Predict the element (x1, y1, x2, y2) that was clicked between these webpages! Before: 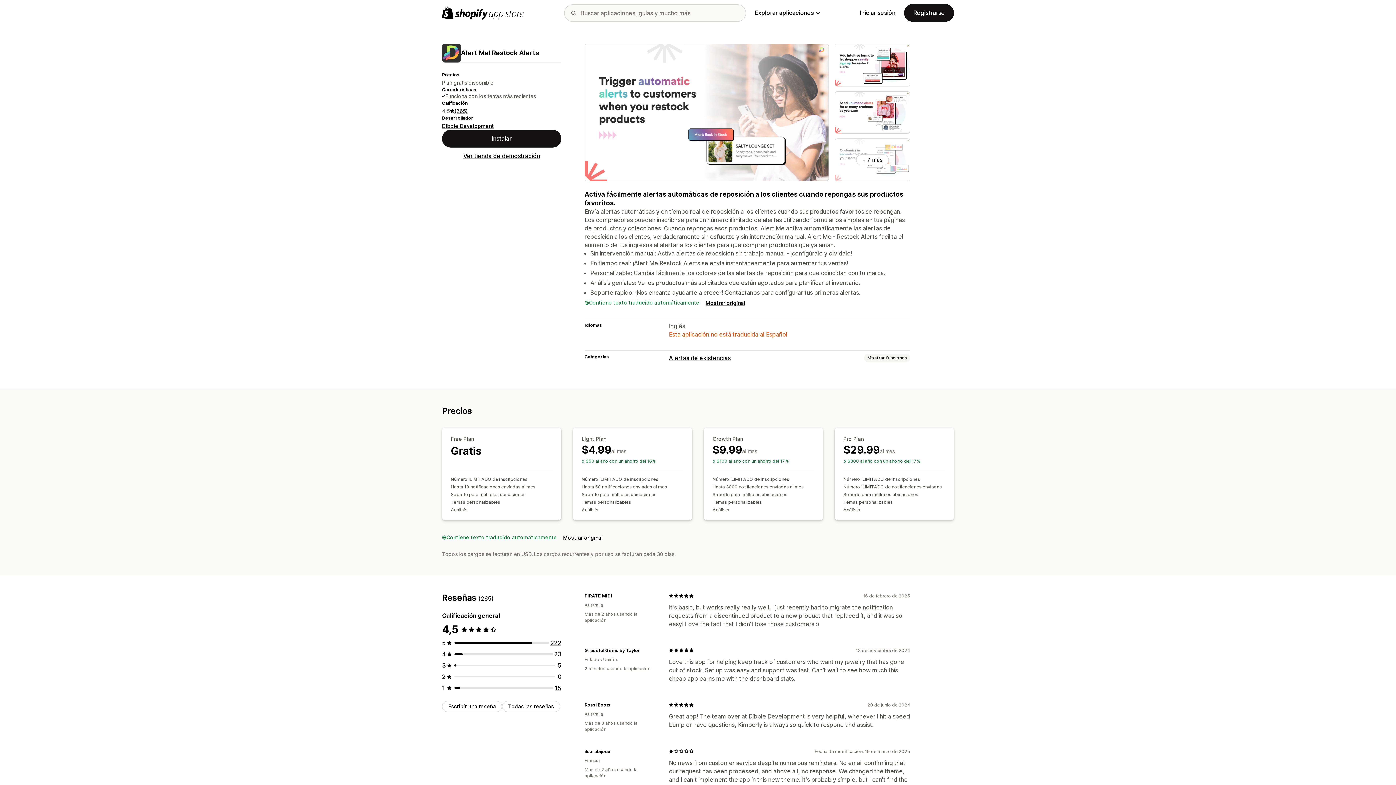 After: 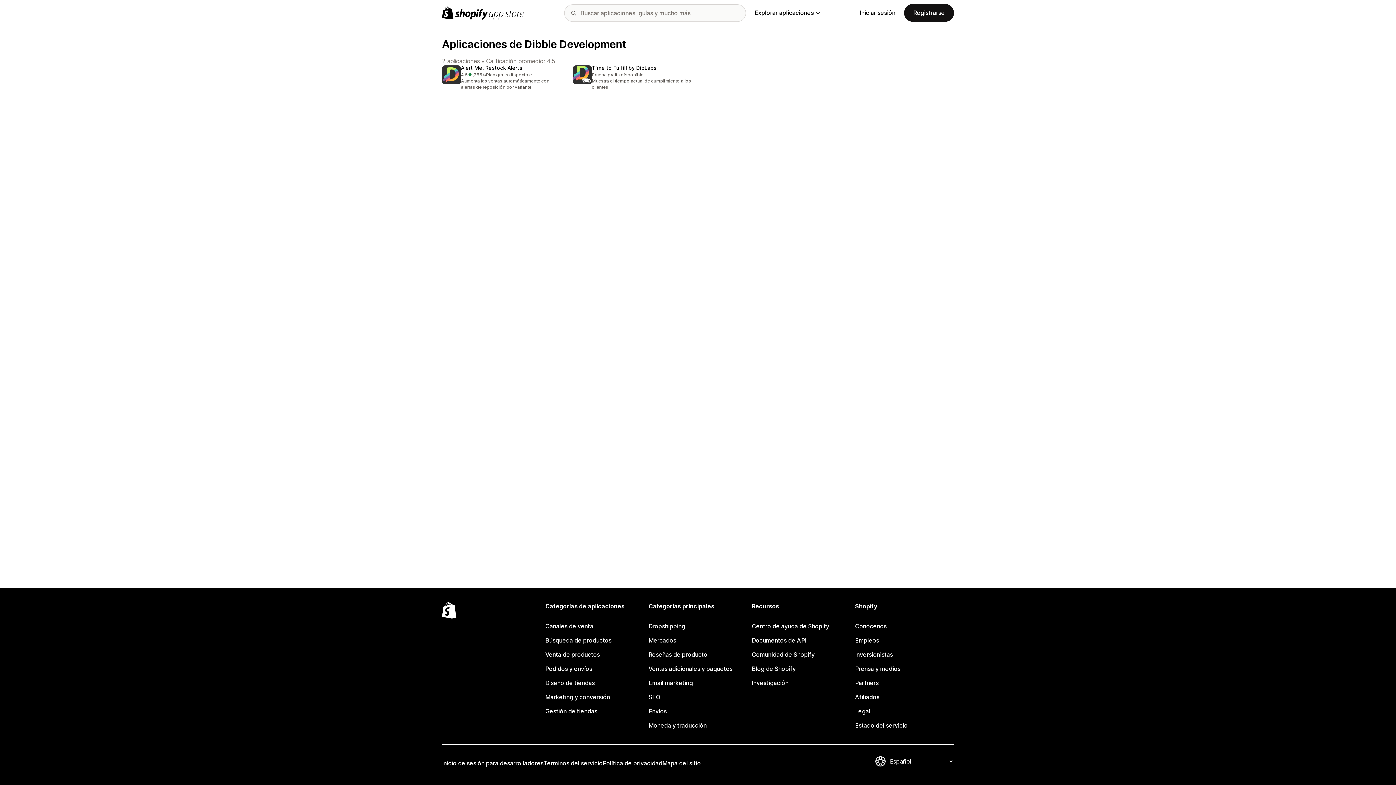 Action: label: Dibble Development bbox: (442, 122, 494, 129)